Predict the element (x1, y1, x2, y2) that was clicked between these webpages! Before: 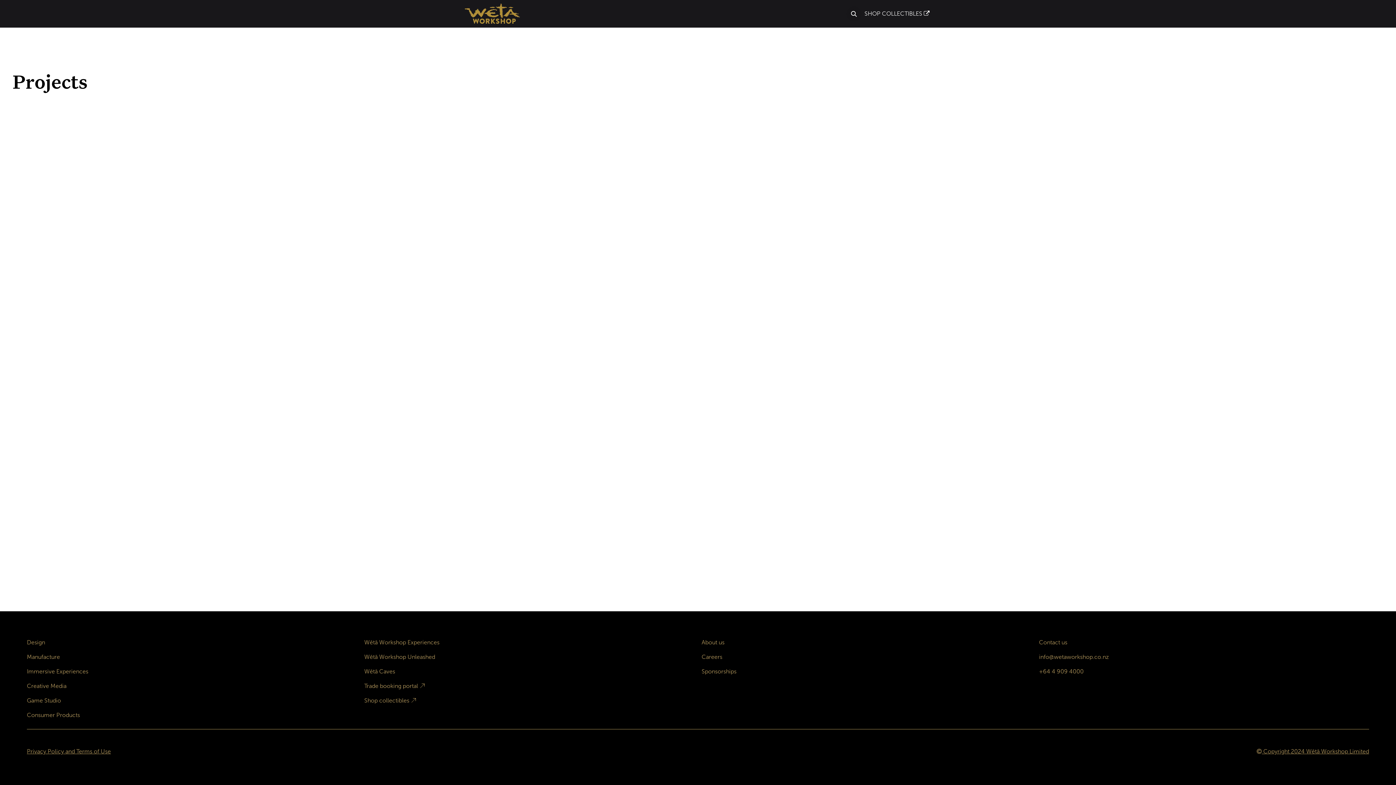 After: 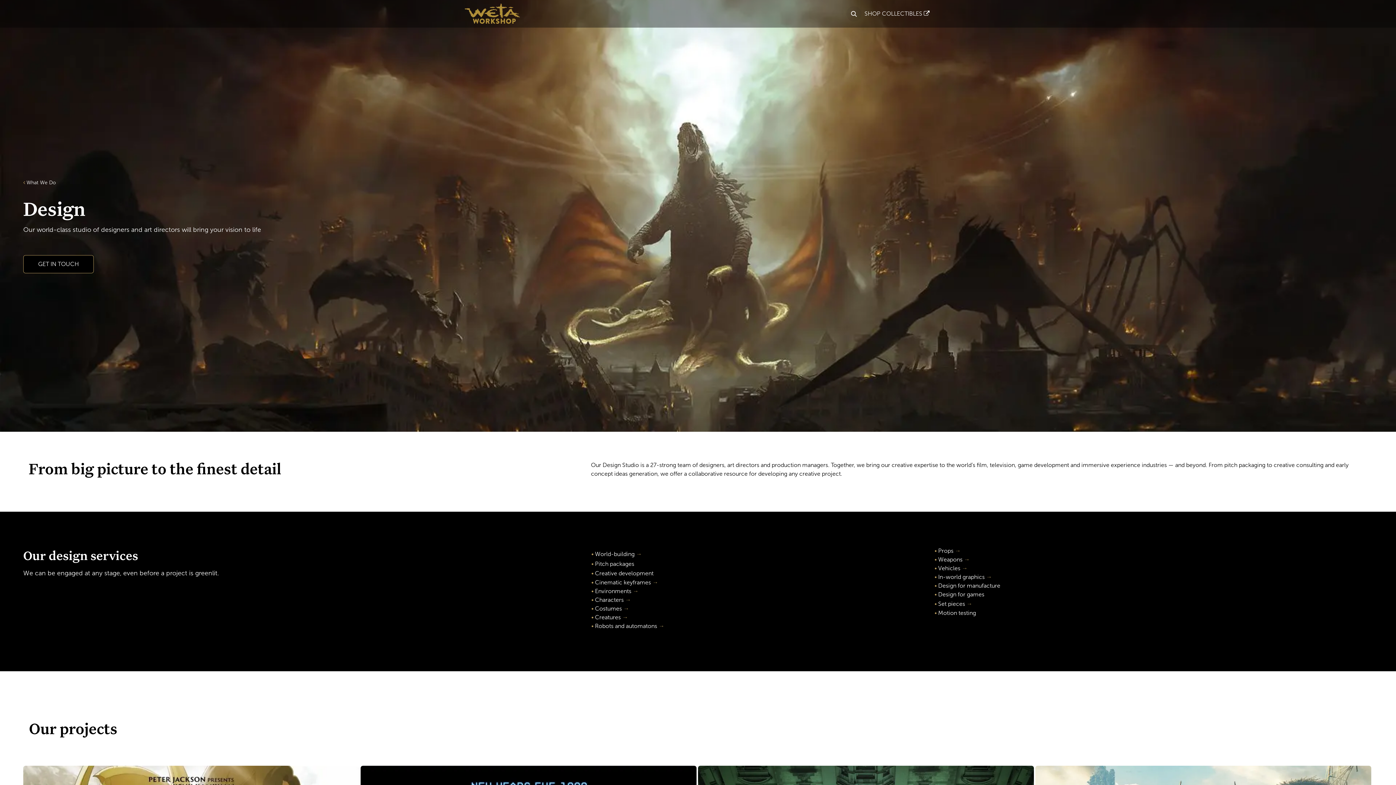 Action: bbox: (26, 639, 45, 646) label: Design